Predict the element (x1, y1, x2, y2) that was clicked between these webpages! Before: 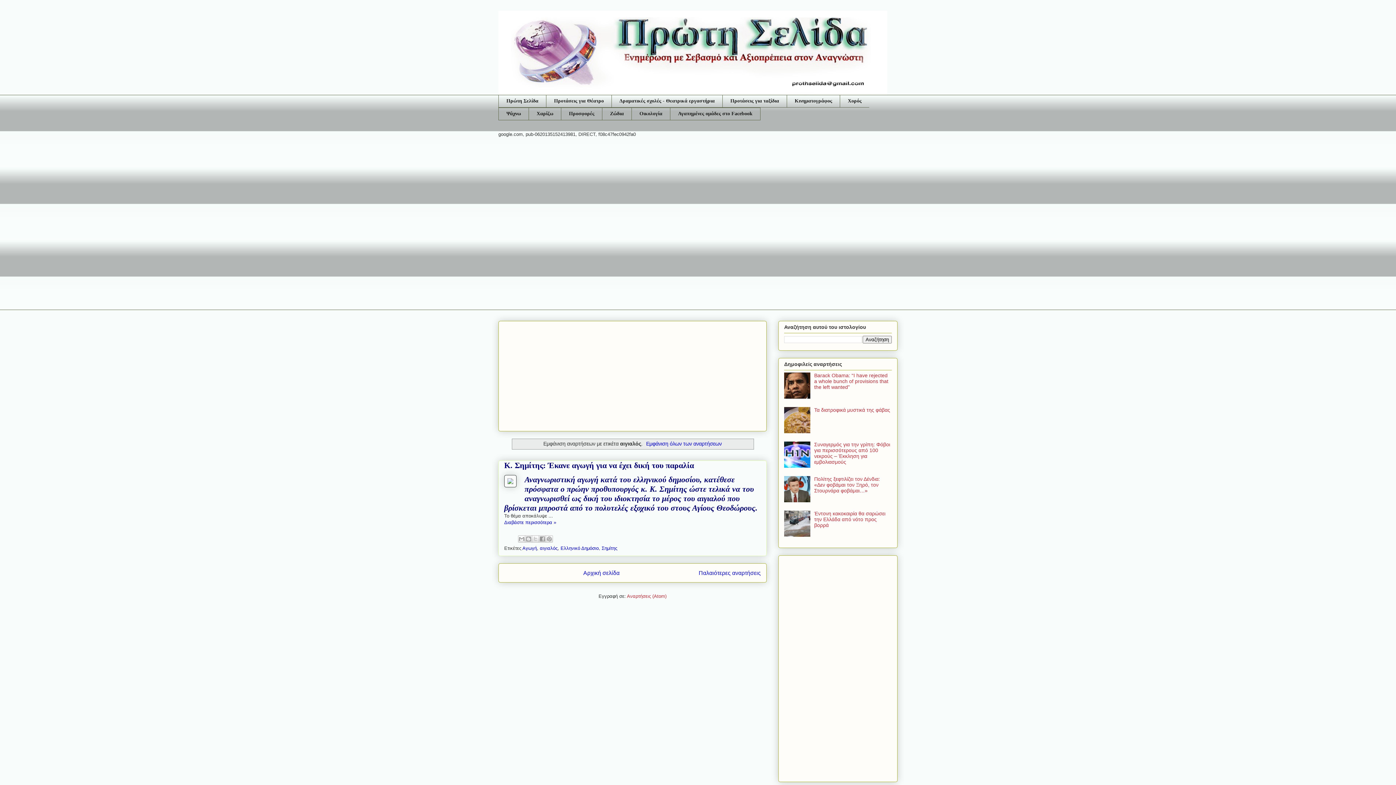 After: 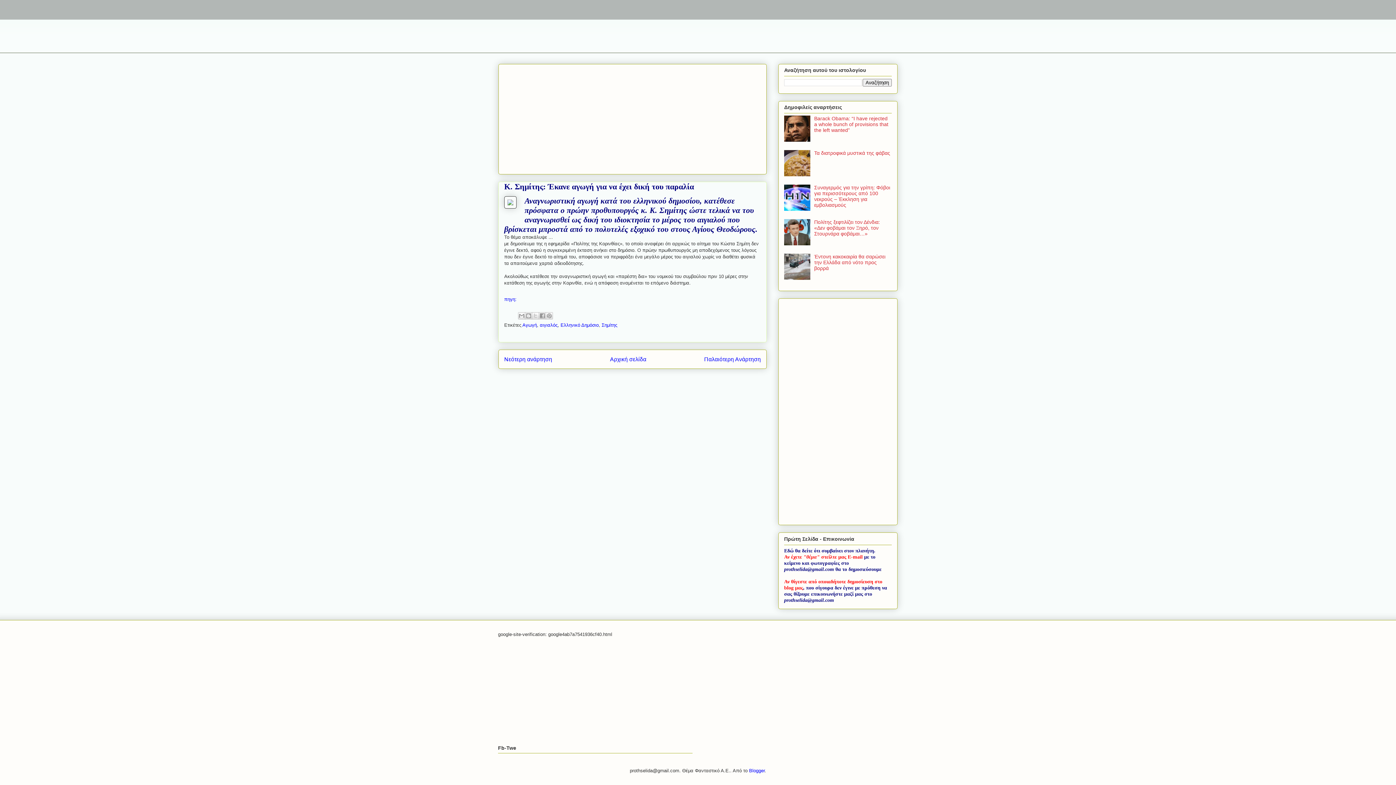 Action: bbox: (504, 520, 556, 525) label: Διαβάστε περισσότερα »